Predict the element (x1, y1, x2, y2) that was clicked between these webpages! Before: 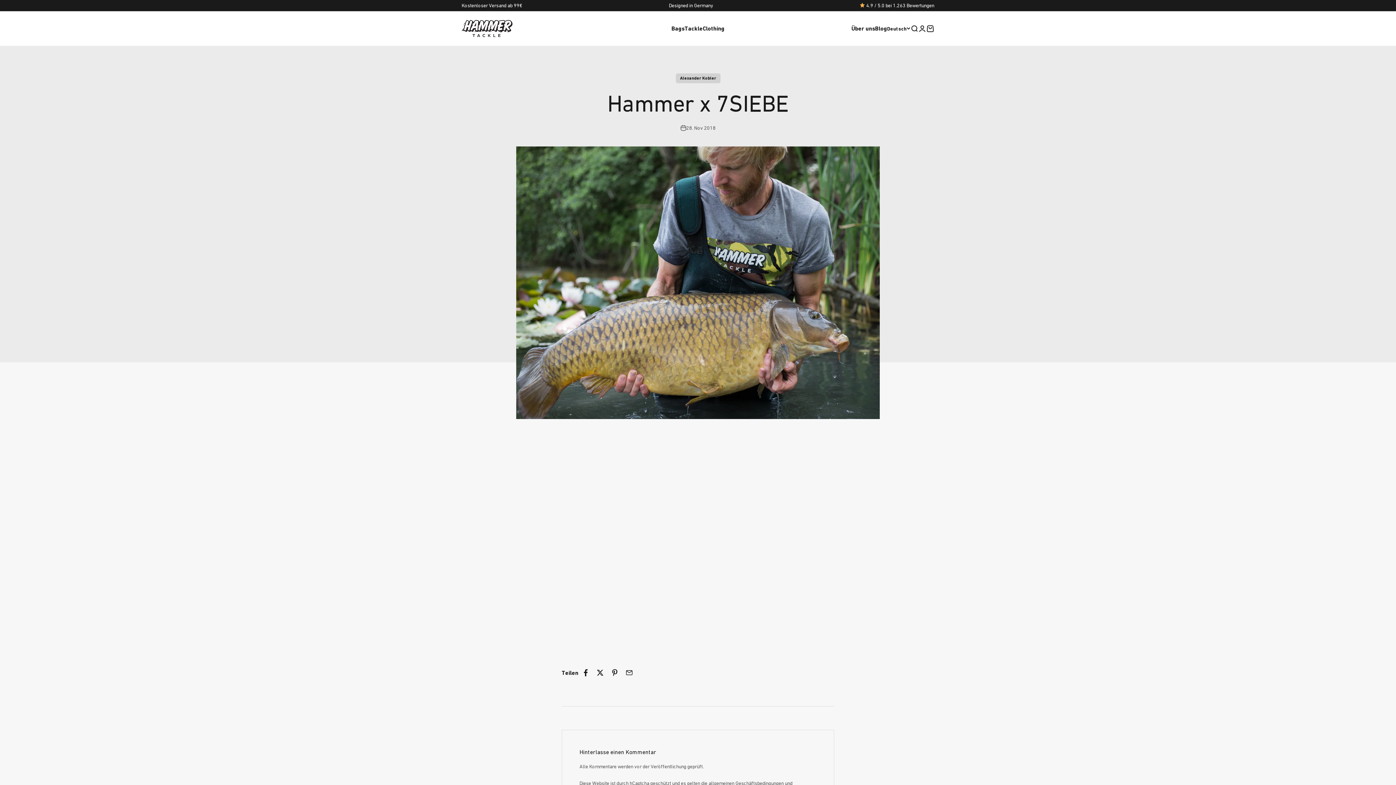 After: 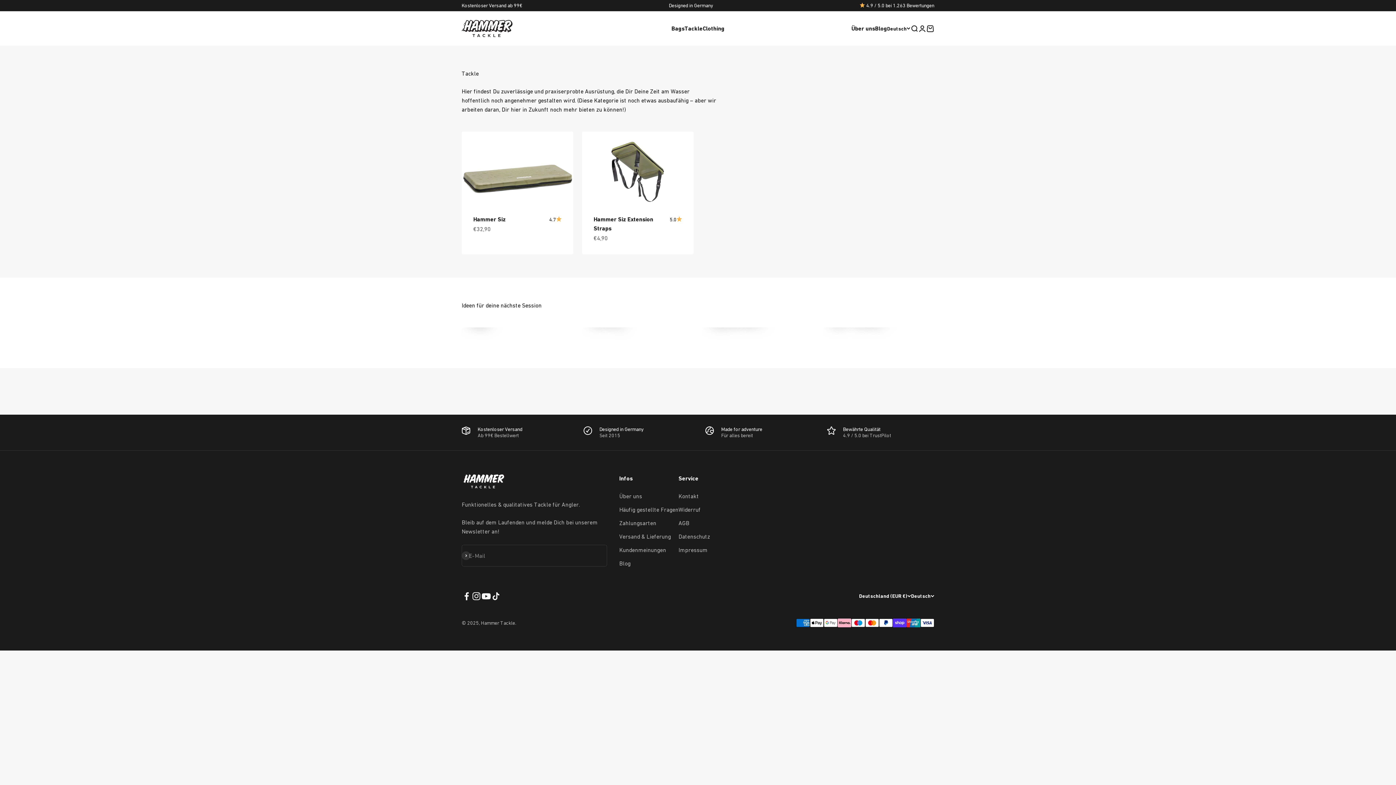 Action: label: Tackle bbox: (684, 25, 702, 32)